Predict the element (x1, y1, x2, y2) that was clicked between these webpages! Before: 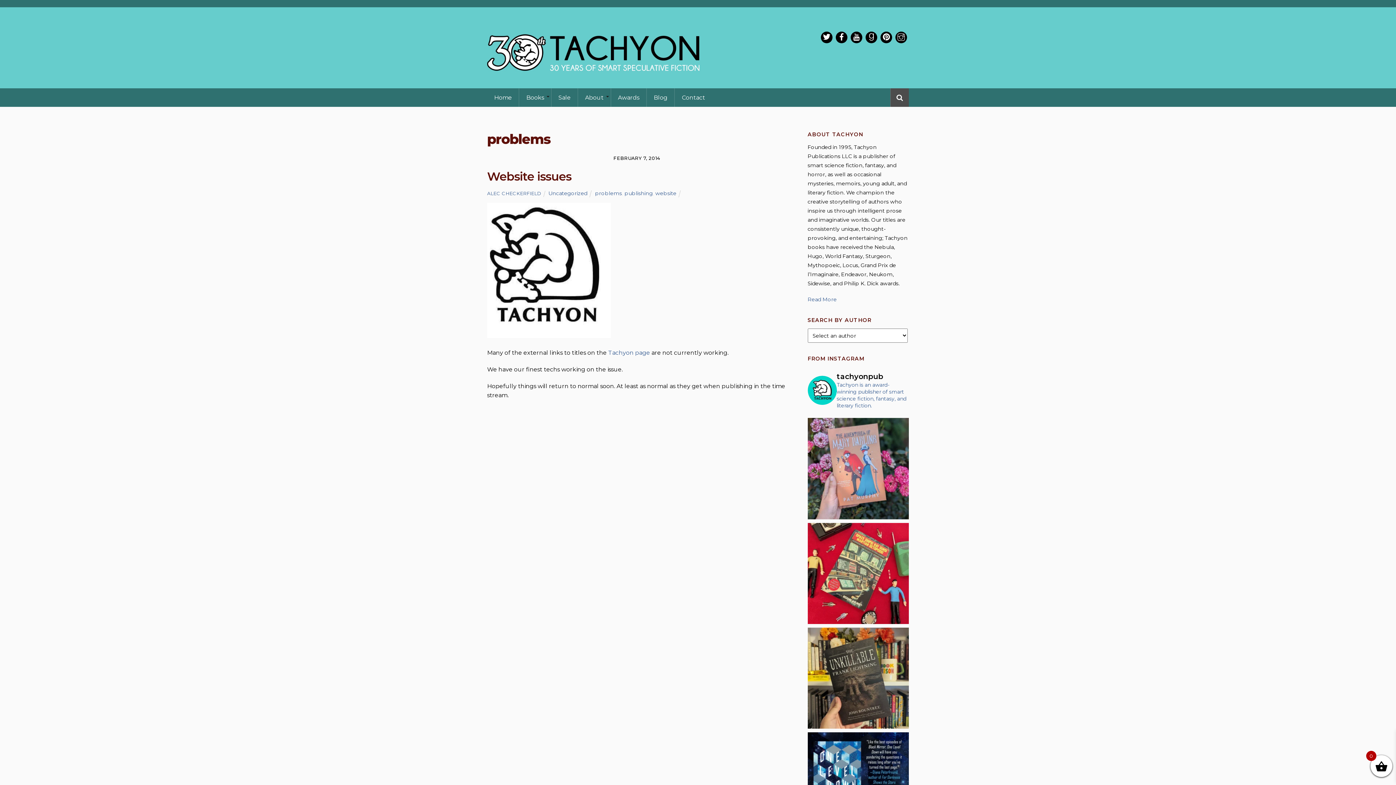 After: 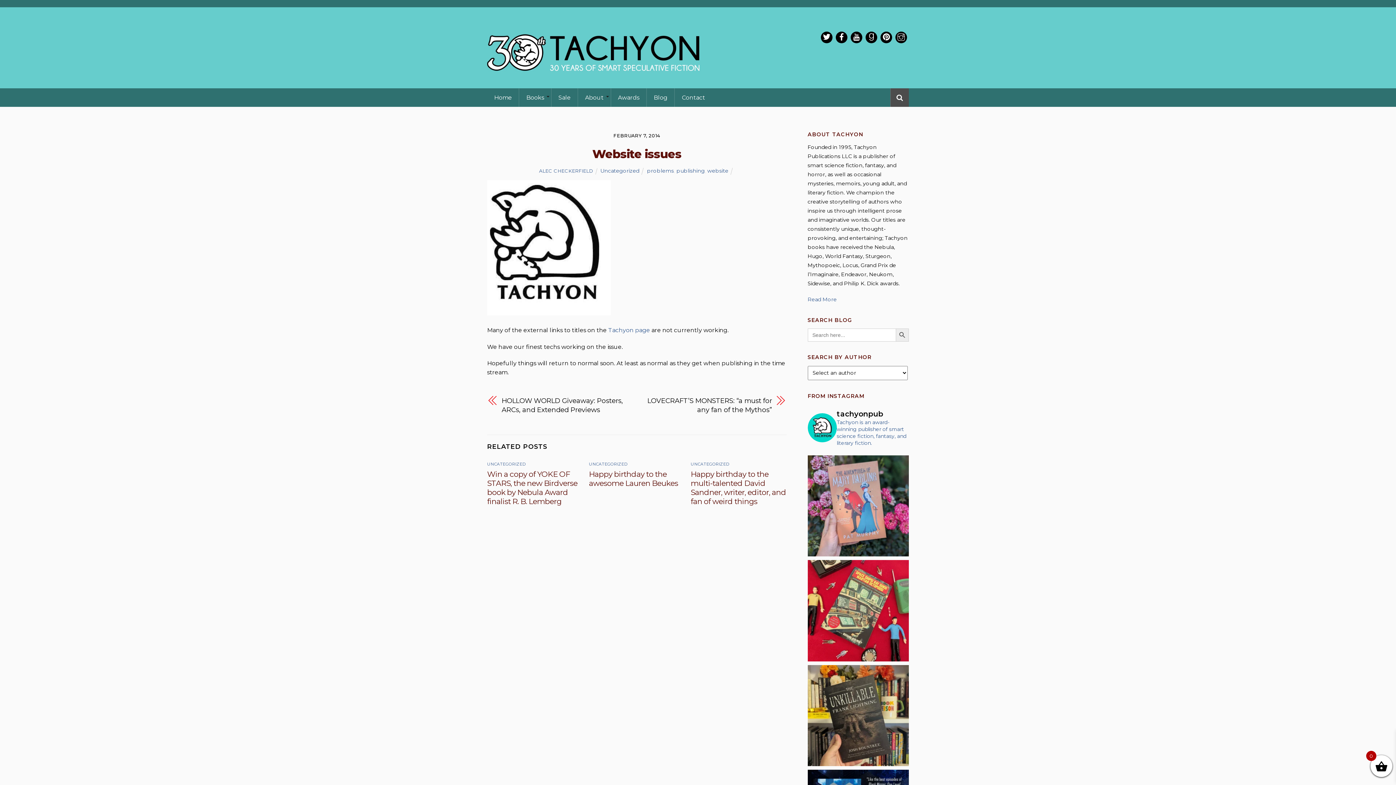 Action: bbox: (487, 169, 571, 183) label: Website issues